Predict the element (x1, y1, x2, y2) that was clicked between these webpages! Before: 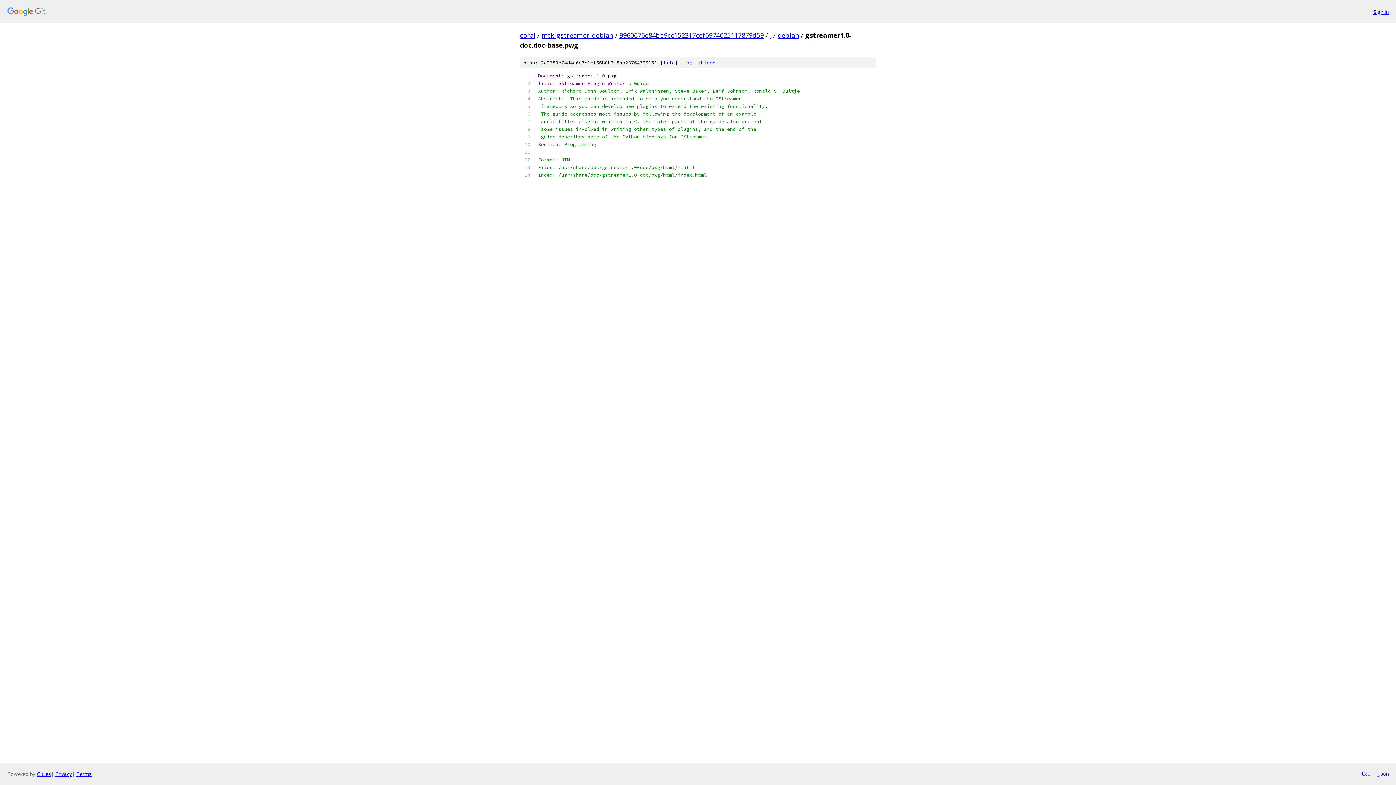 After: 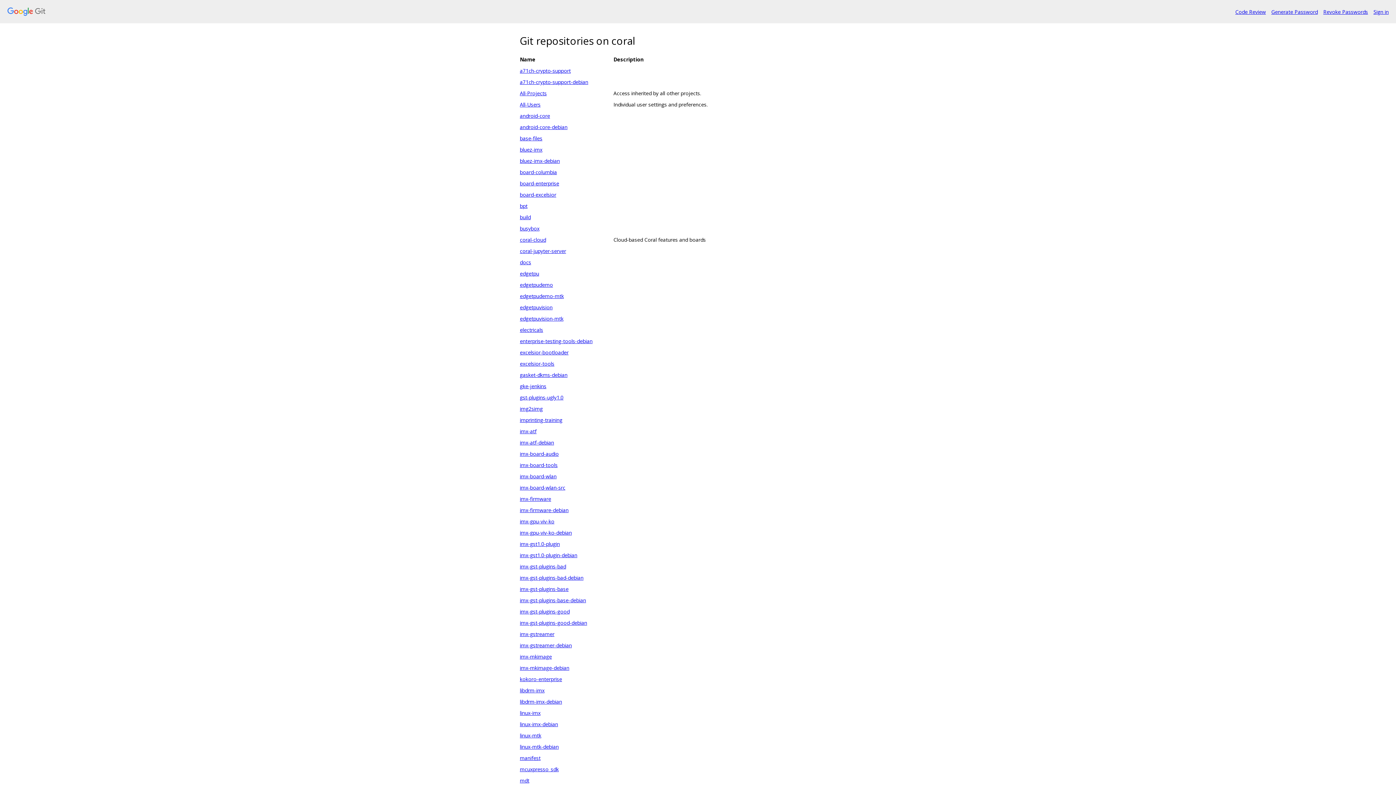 Action: label: coral bbox: (520, 30, 535, 39)